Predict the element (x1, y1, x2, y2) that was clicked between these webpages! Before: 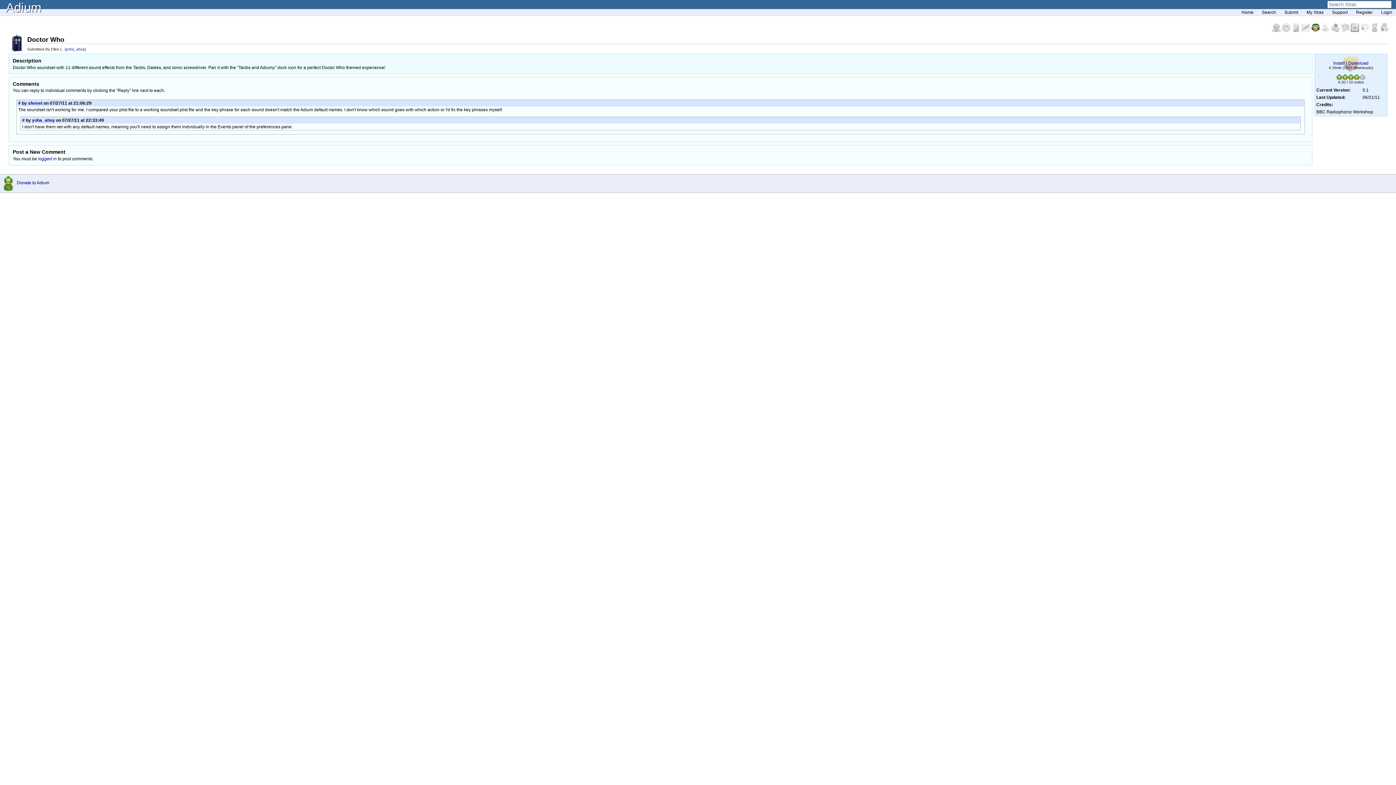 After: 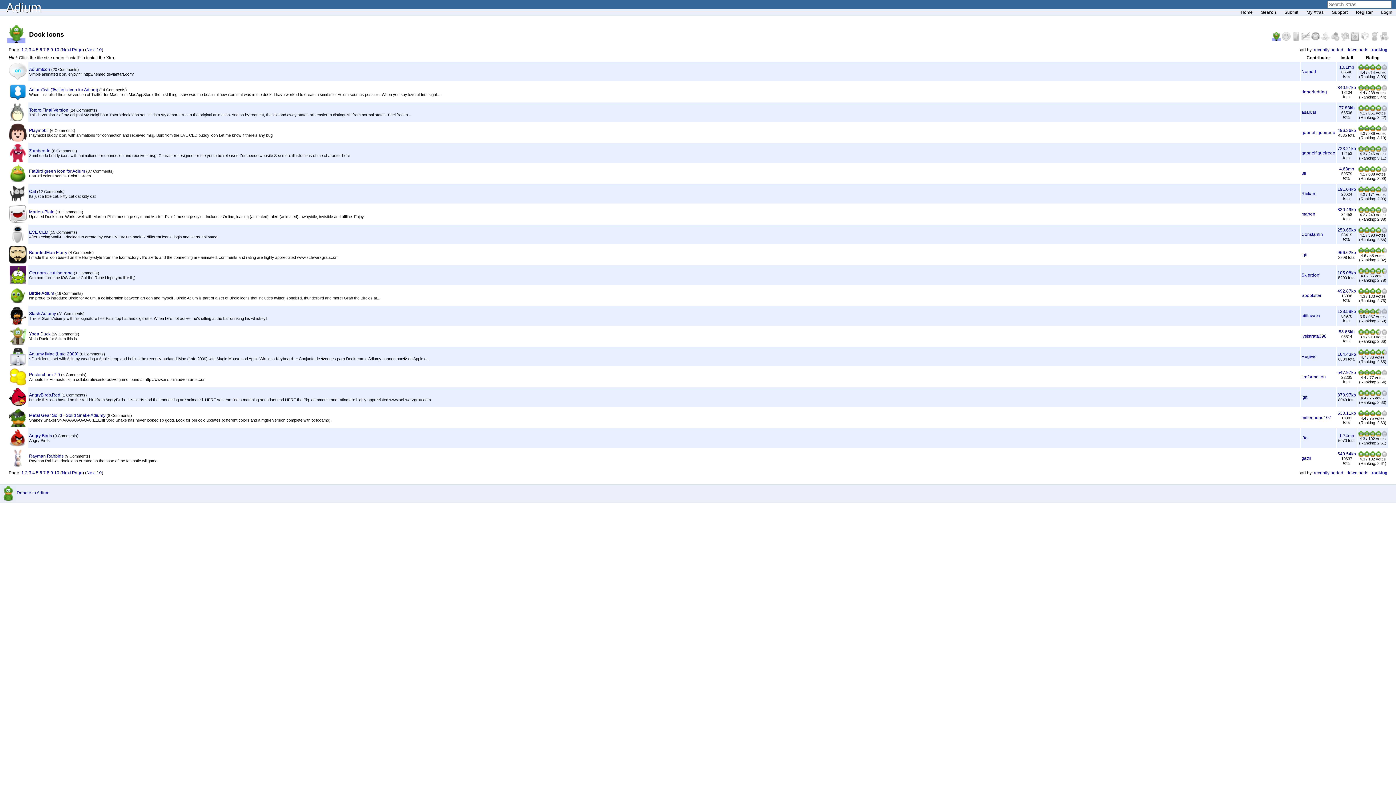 Action: bbox: (1272, 28, 1282, 33) label:  